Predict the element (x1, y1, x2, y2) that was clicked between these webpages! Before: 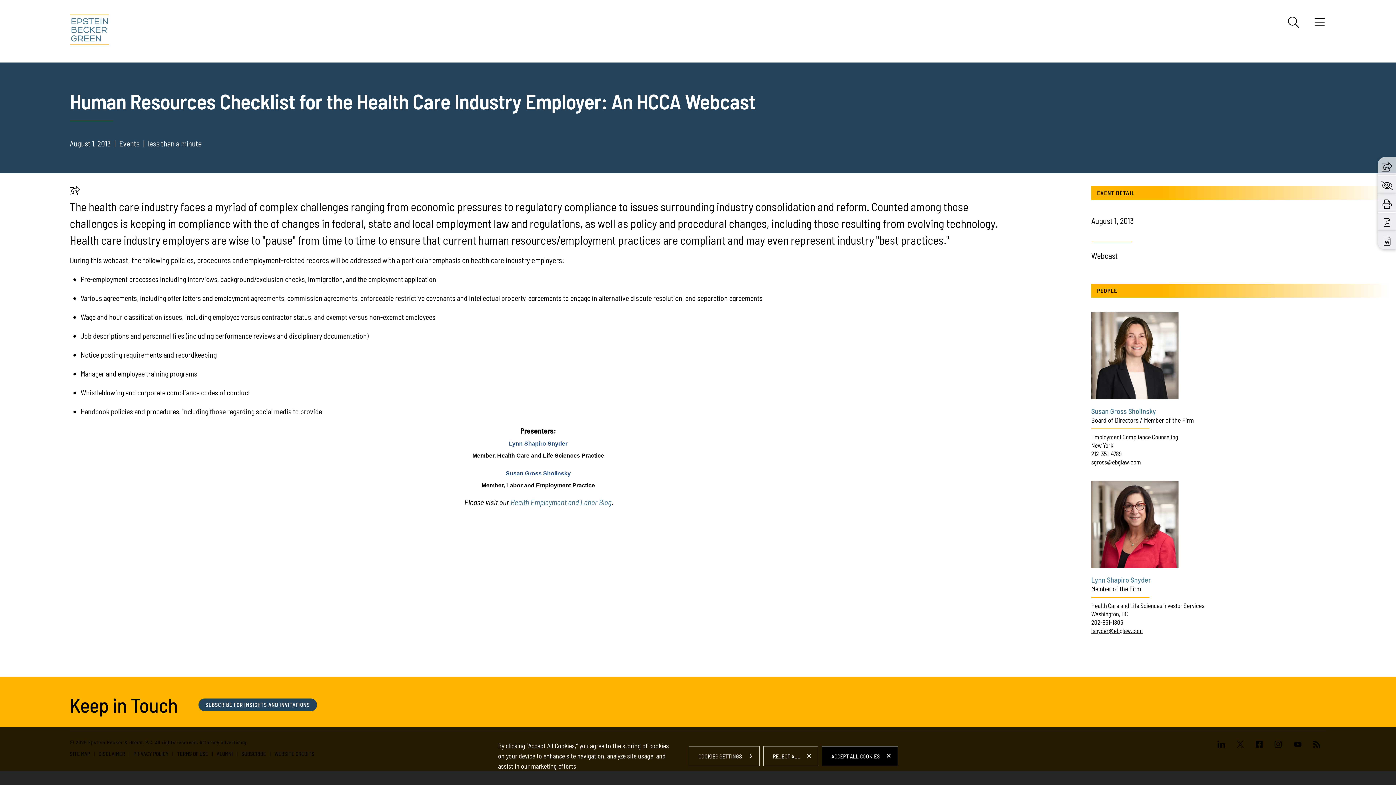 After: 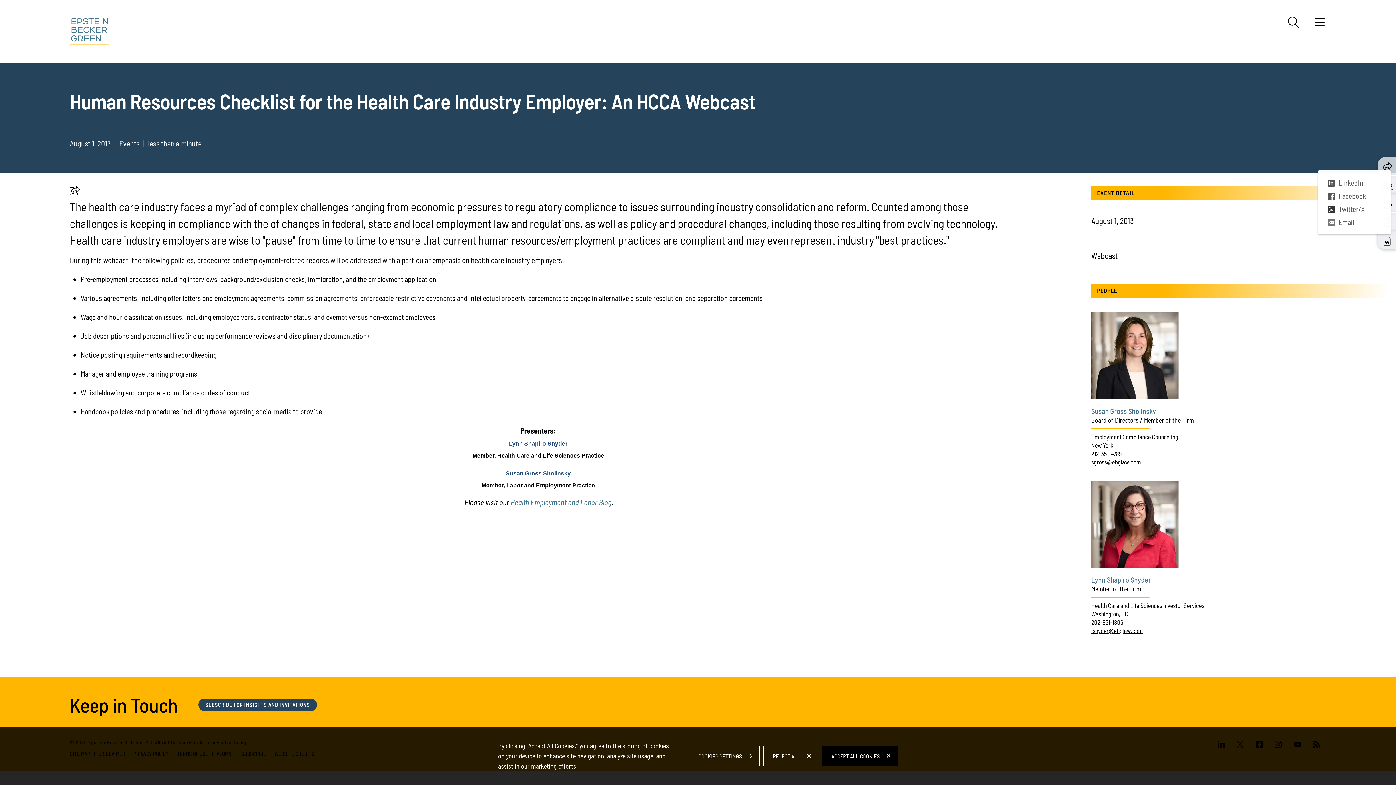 Action: bbox: (1382, 161, 1392, 170)